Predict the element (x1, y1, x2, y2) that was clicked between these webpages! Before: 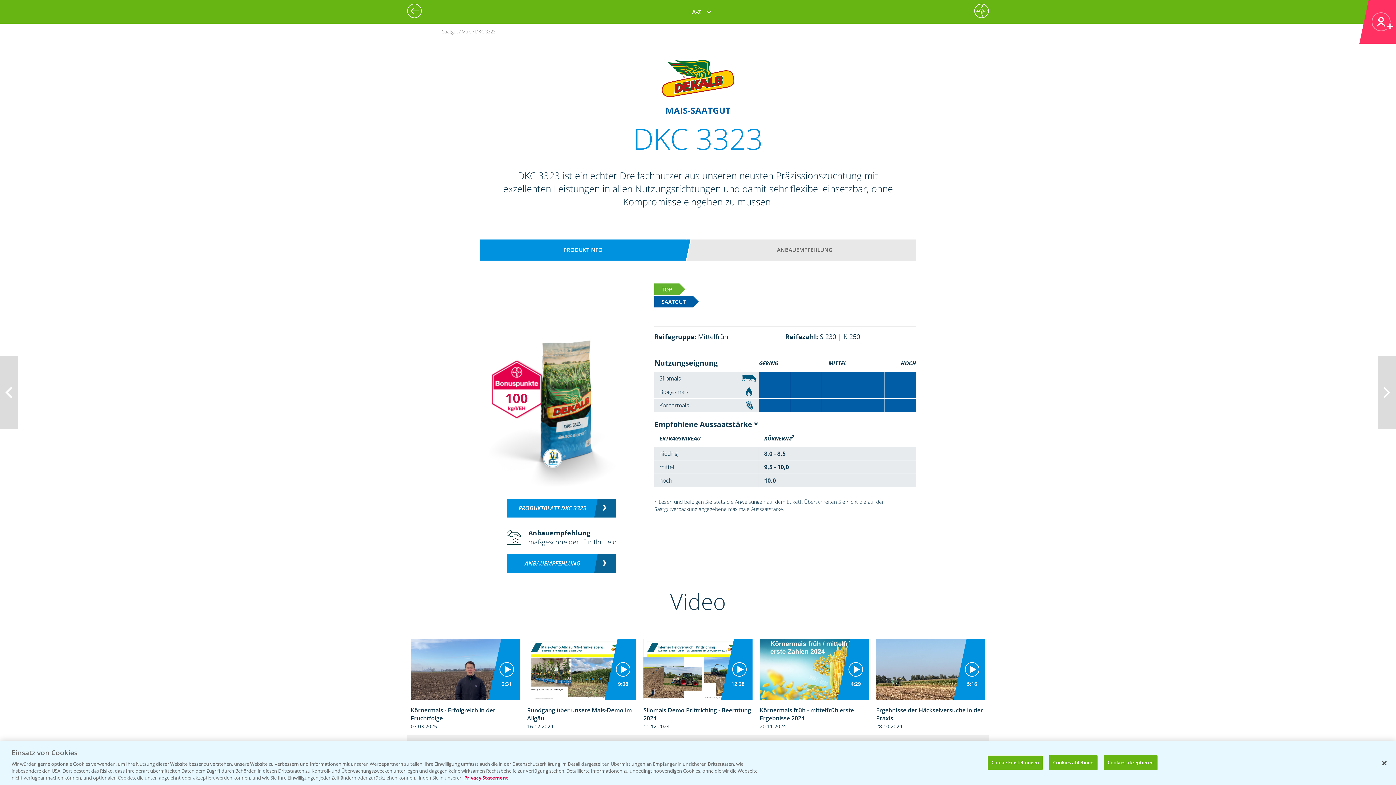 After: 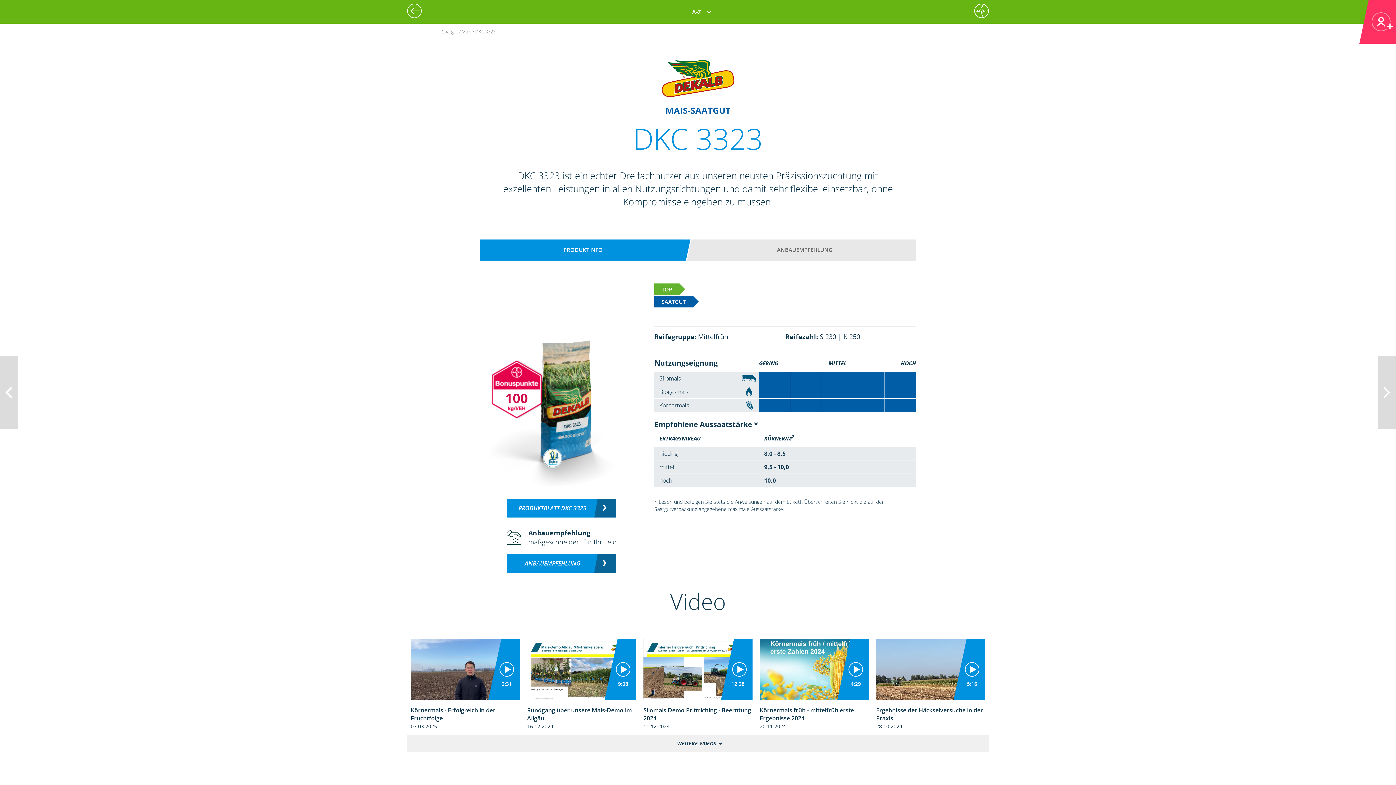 Action: bbox: (1103, 755, 1157, 770) label: Cookies akzeptieren